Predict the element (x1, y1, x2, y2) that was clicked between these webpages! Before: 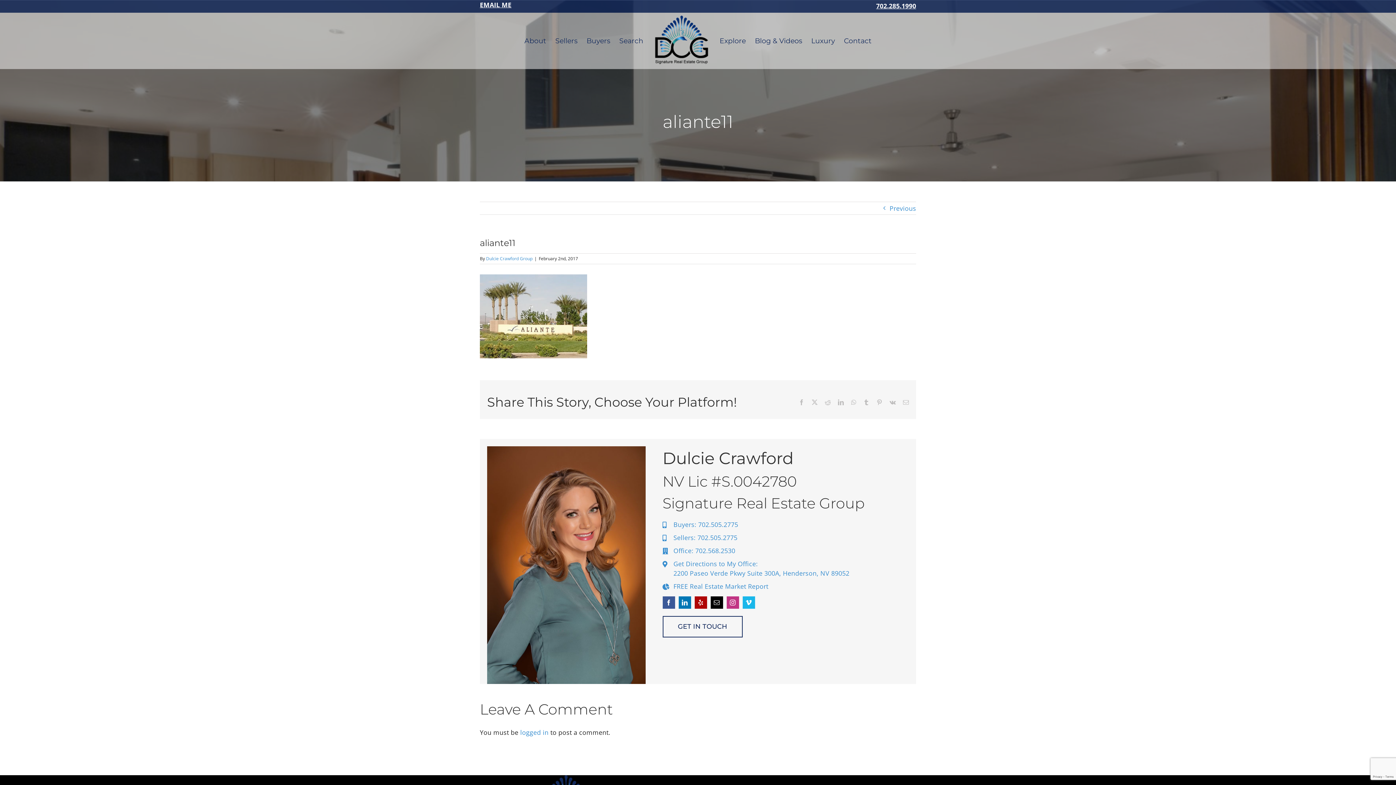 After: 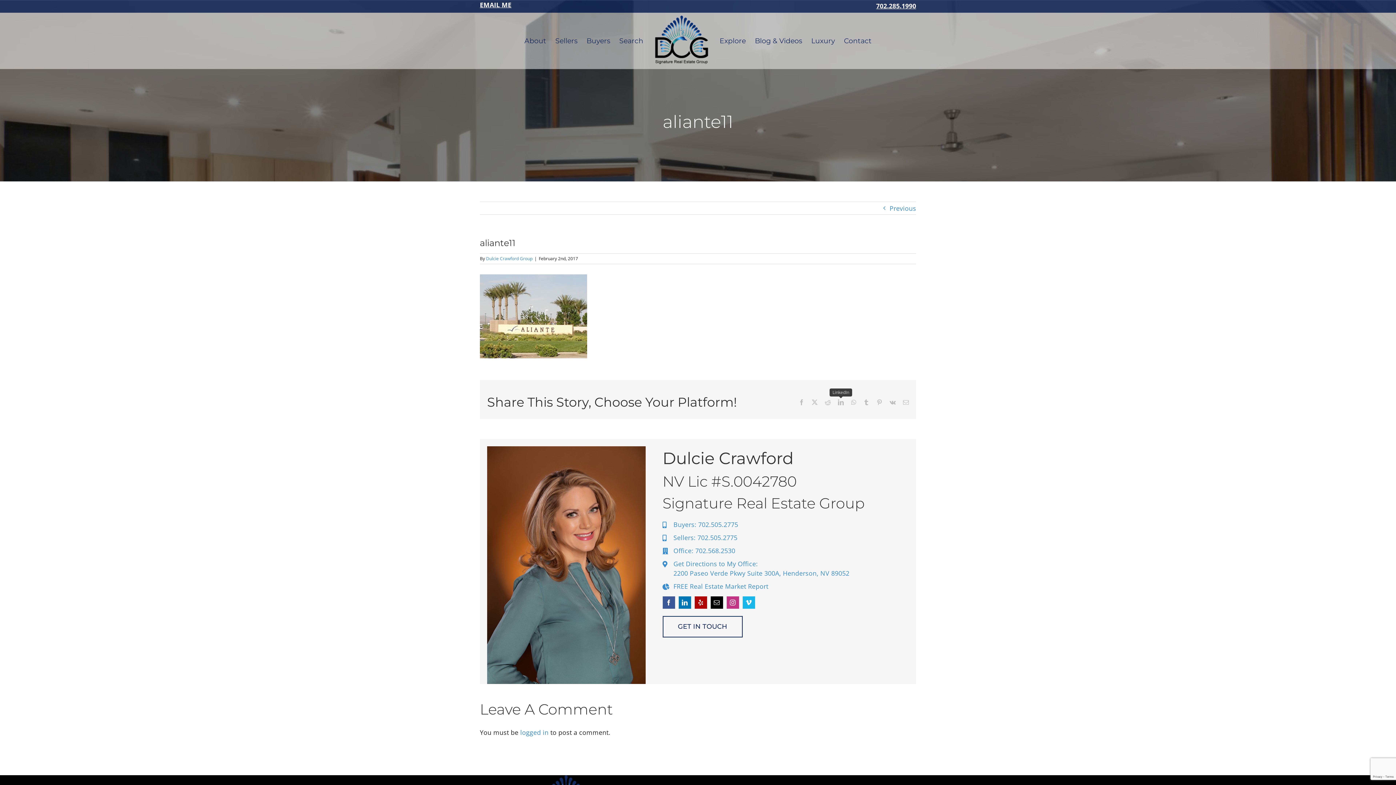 Action: bbox: (838, 399, 844, 405) label: LinkedIn